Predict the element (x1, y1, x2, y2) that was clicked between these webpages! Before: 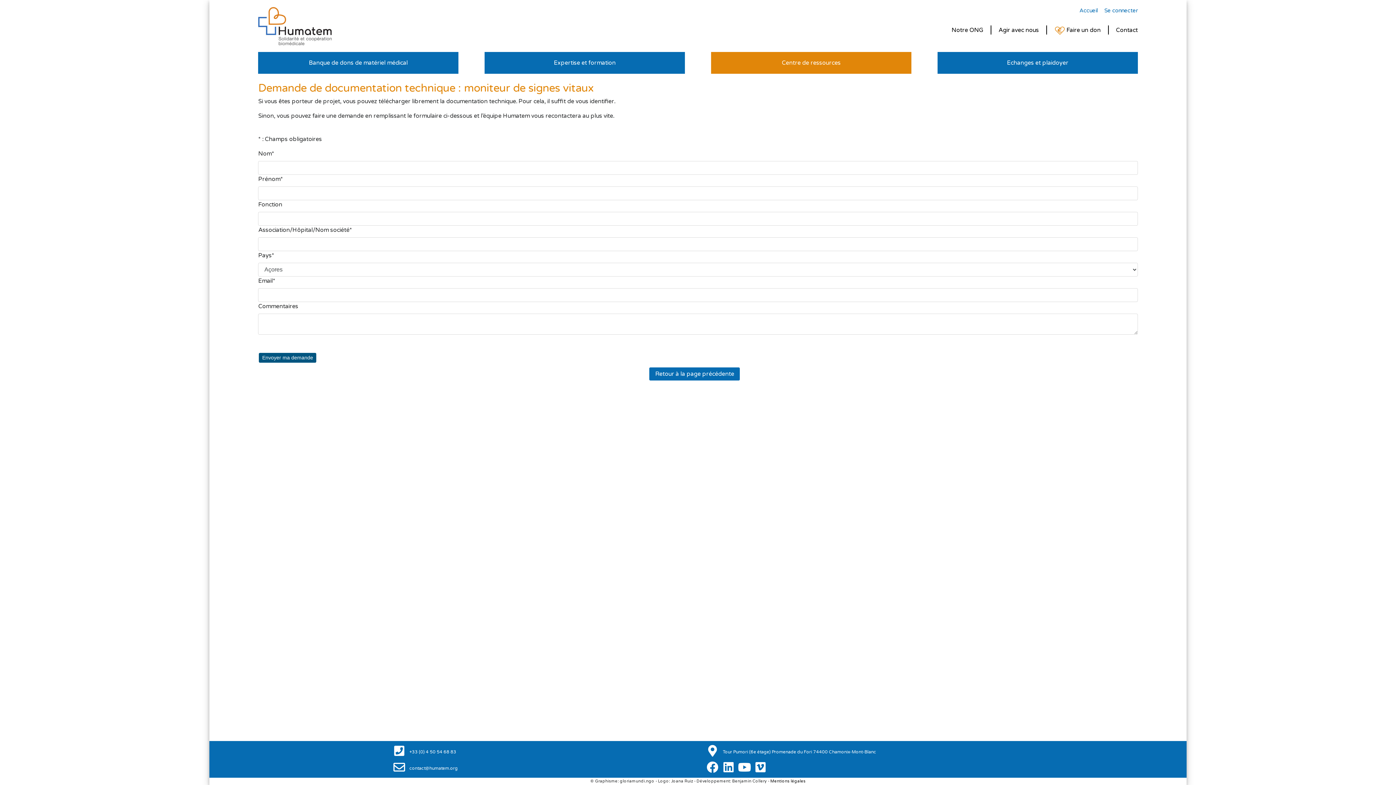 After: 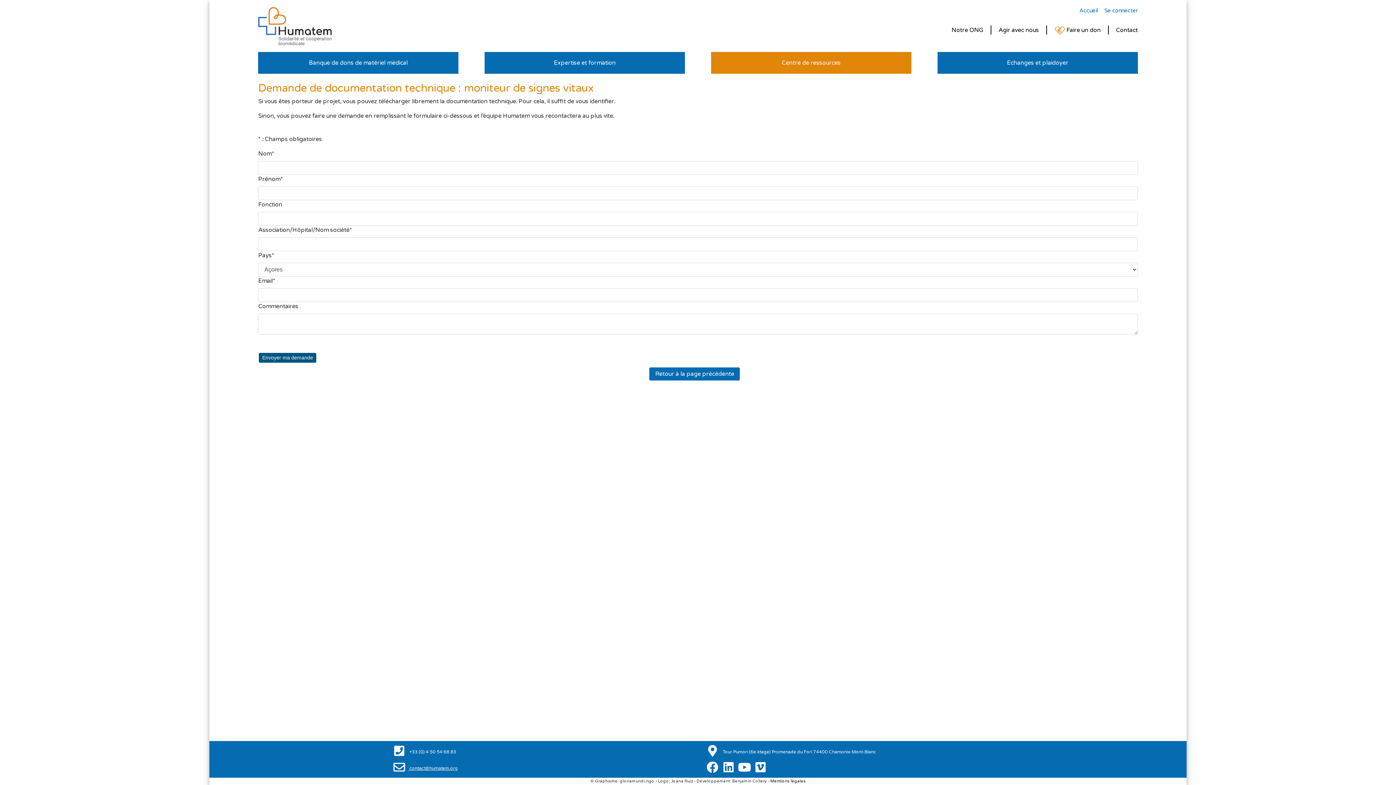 Action: bbox: (408, 766, 457, 771) label:  contact@humatem.org